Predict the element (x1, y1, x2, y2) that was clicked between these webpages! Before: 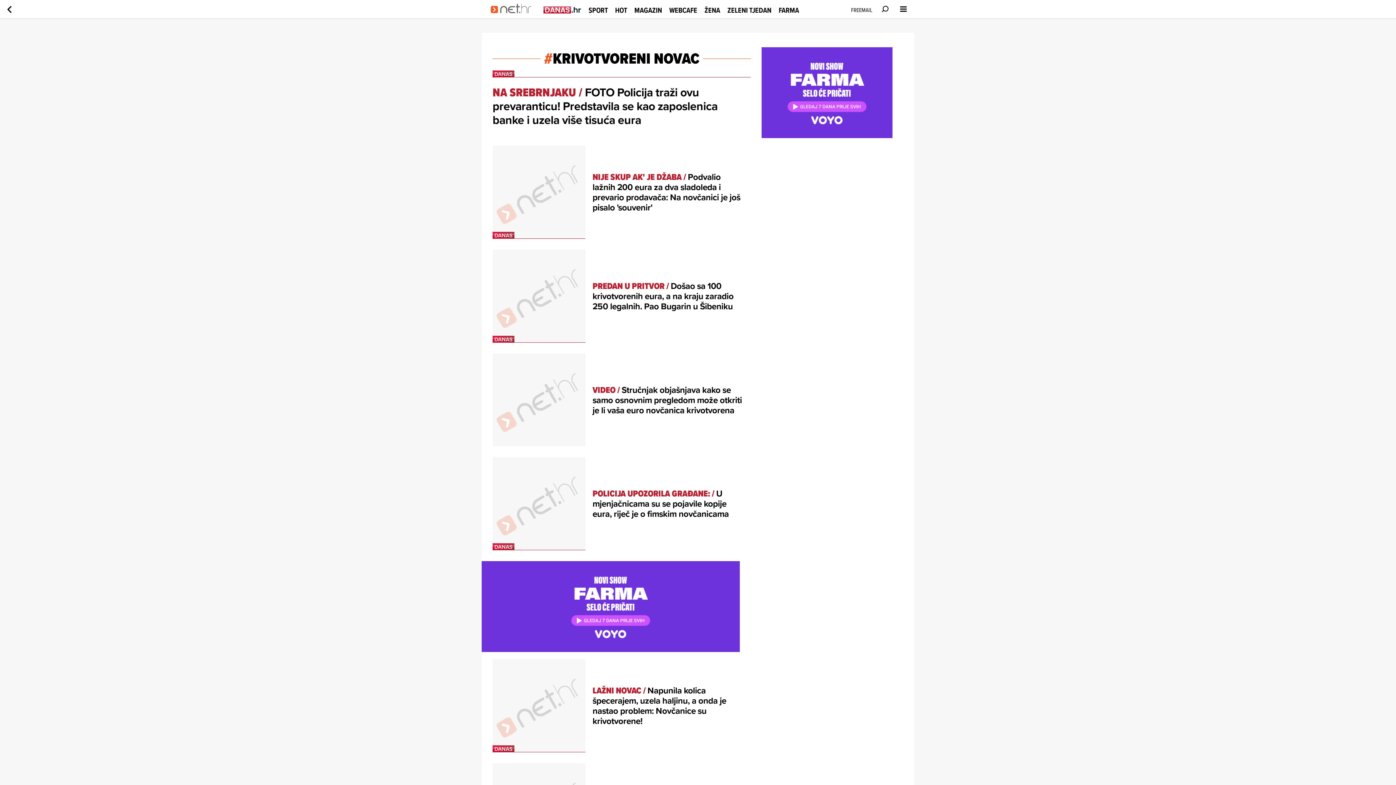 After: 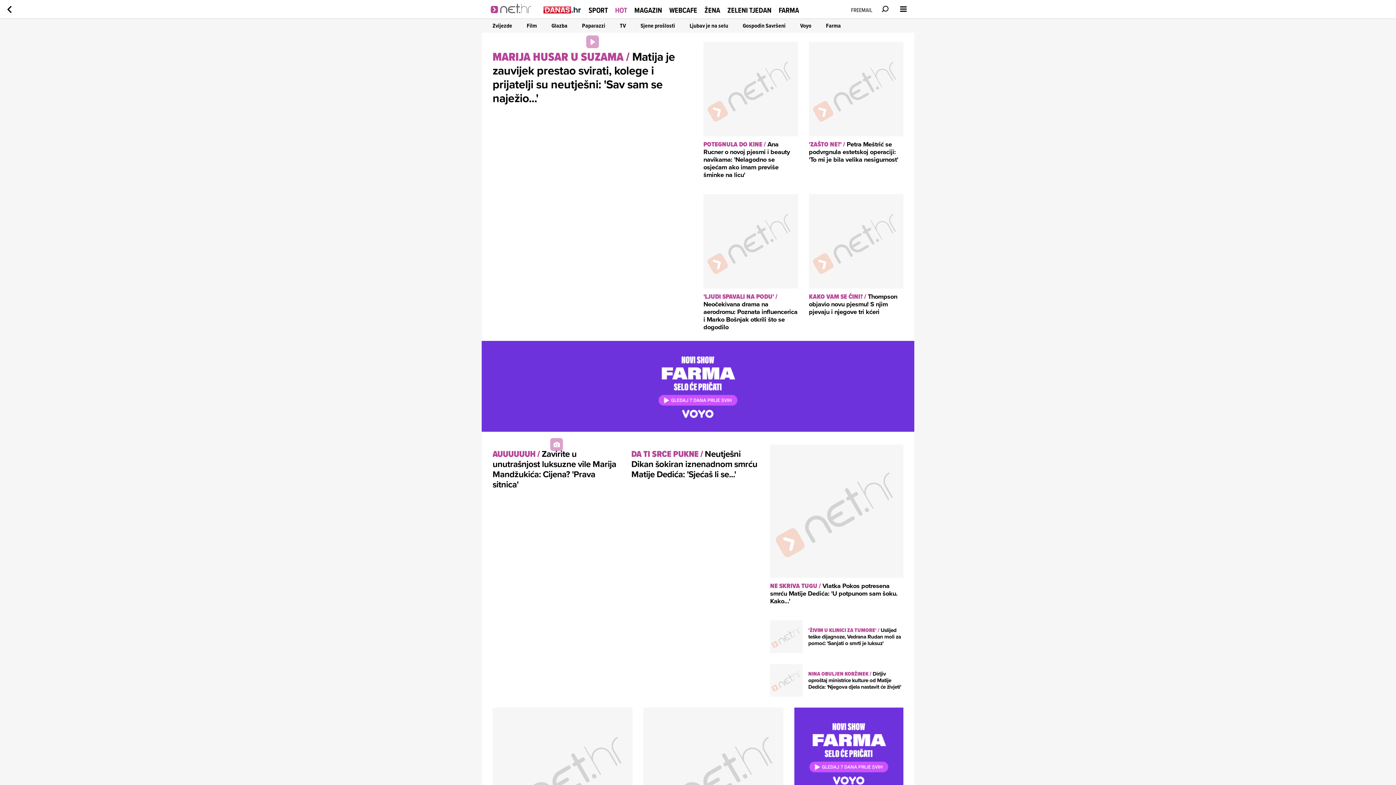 Action: label: HOT bbox: (615, 4, 627, 15)